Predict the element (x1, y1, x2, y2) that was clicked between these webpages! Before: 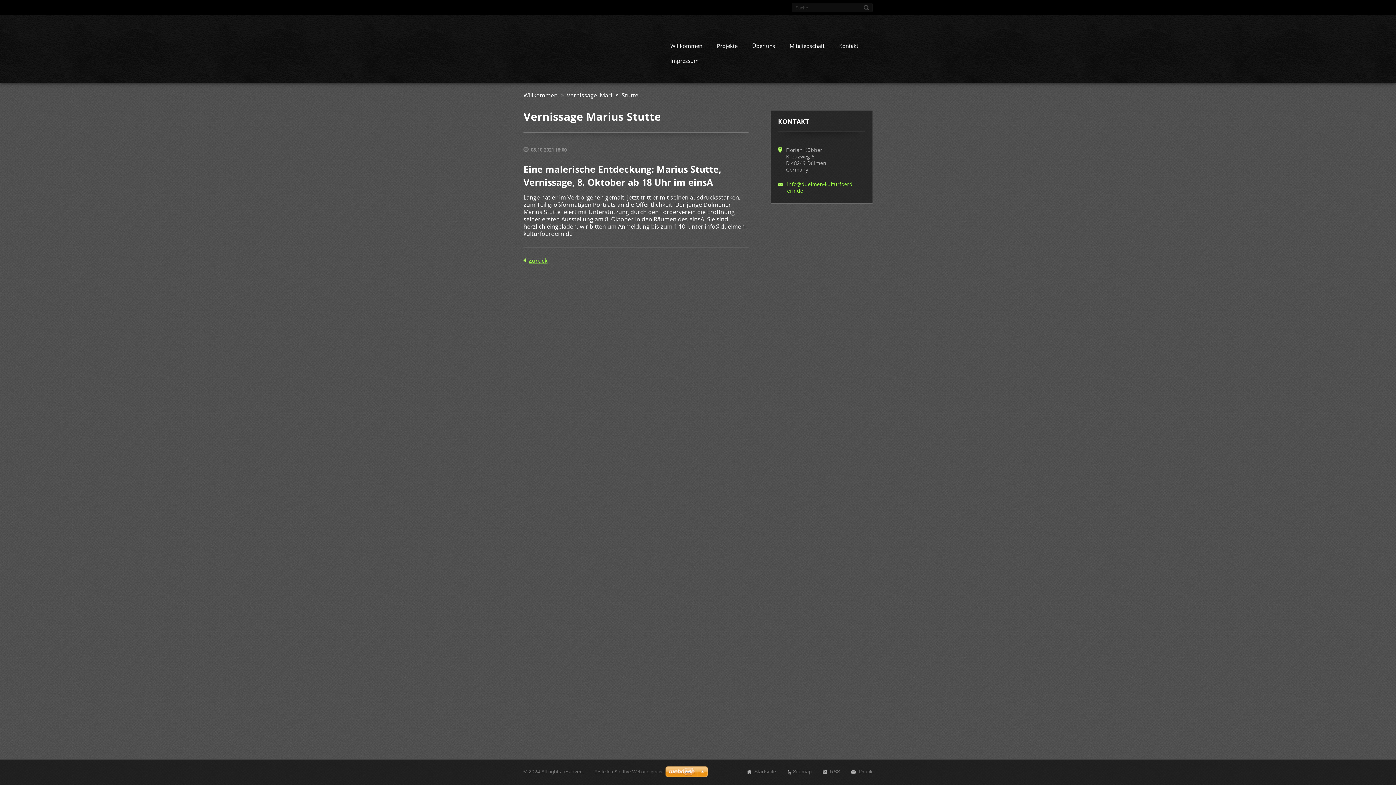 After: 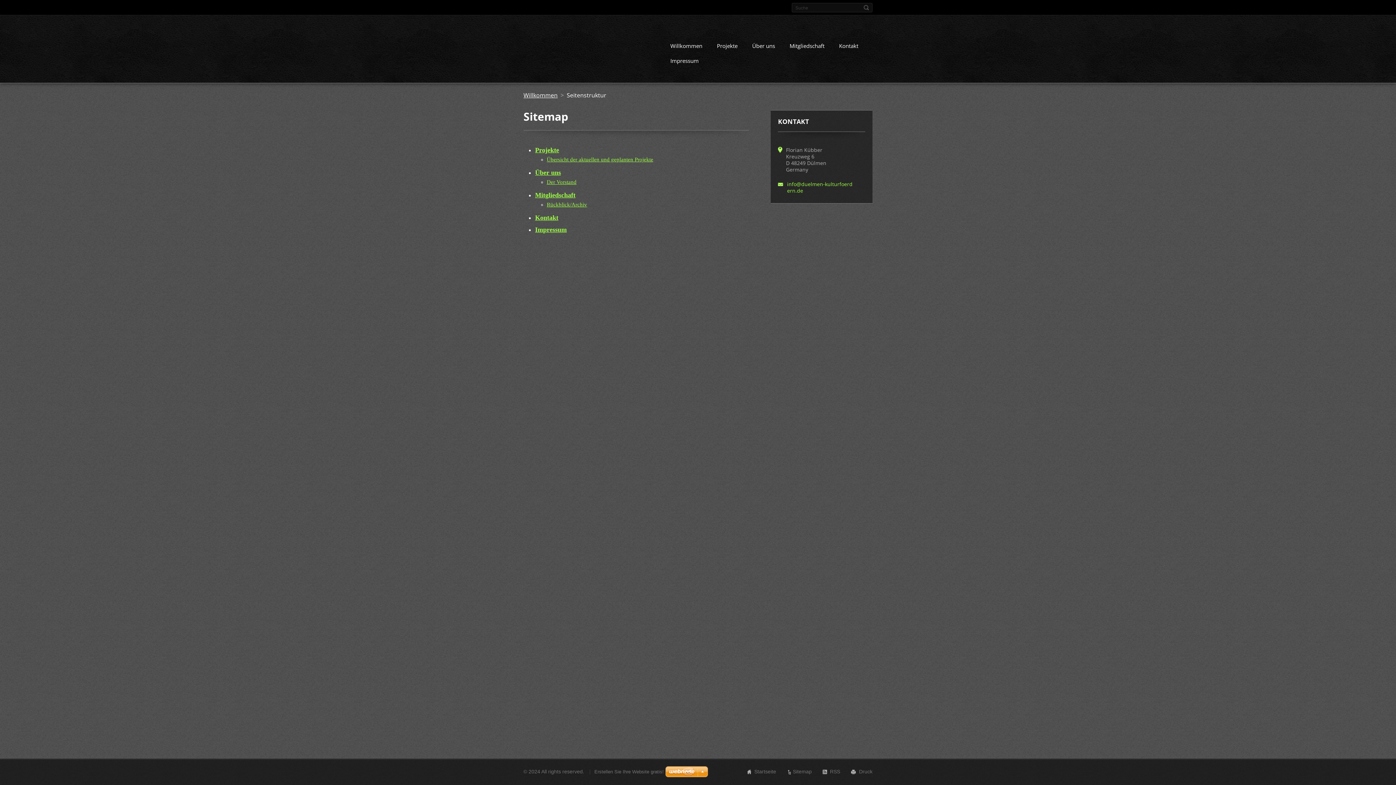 Action: label: Sitemap bbox: (793, 769, 812, 774)